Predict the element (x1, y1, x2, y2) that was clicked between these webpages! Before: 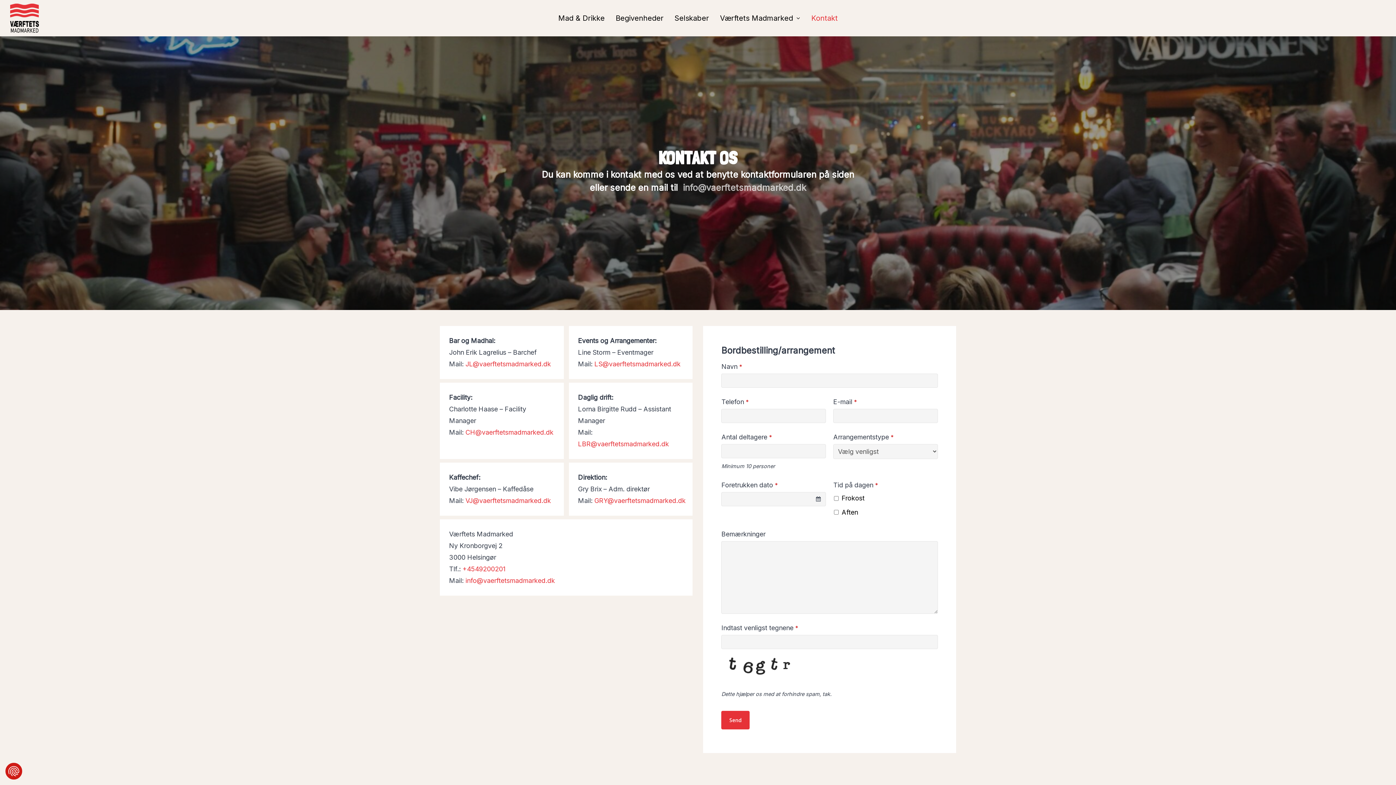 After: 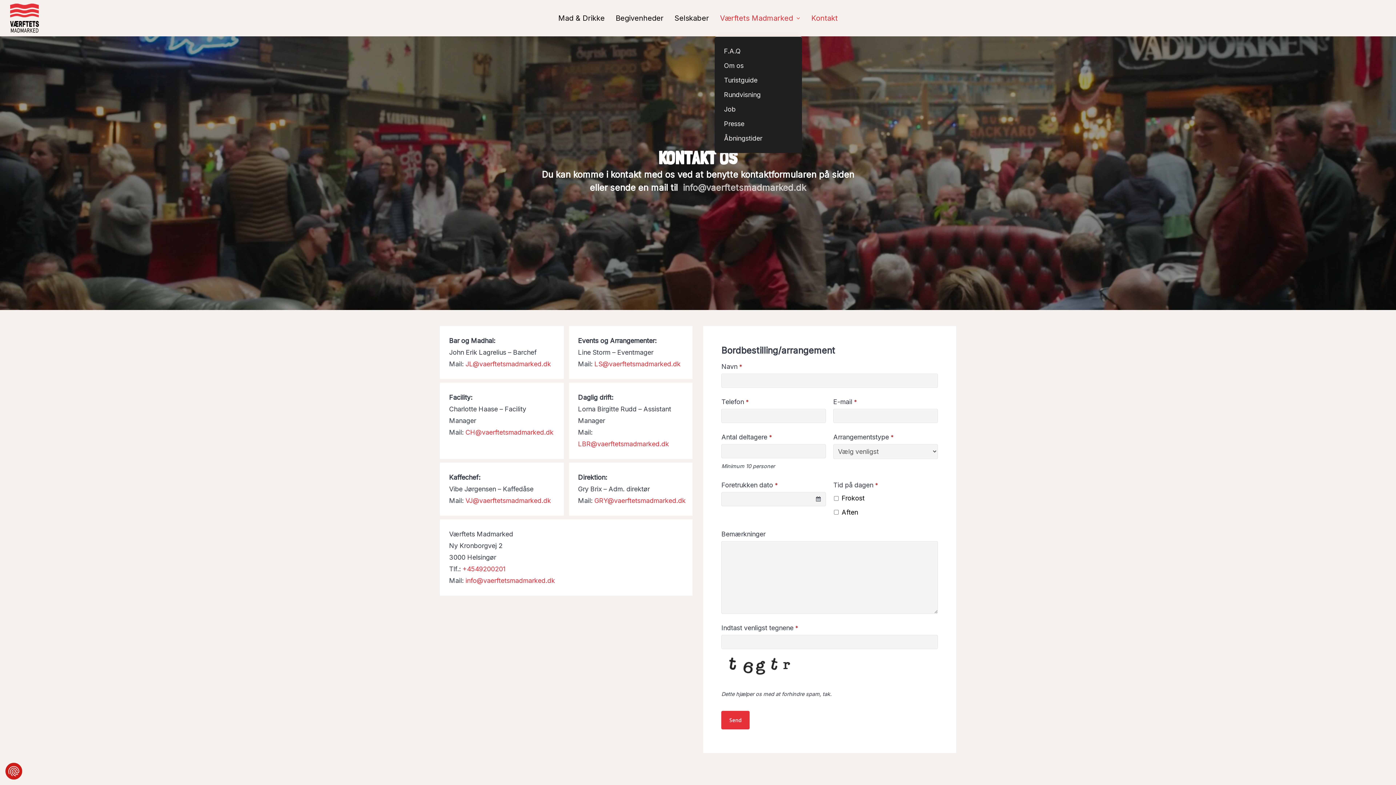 Action: bbox: (714, 13, 806, 23) label: Værftets Madmarked